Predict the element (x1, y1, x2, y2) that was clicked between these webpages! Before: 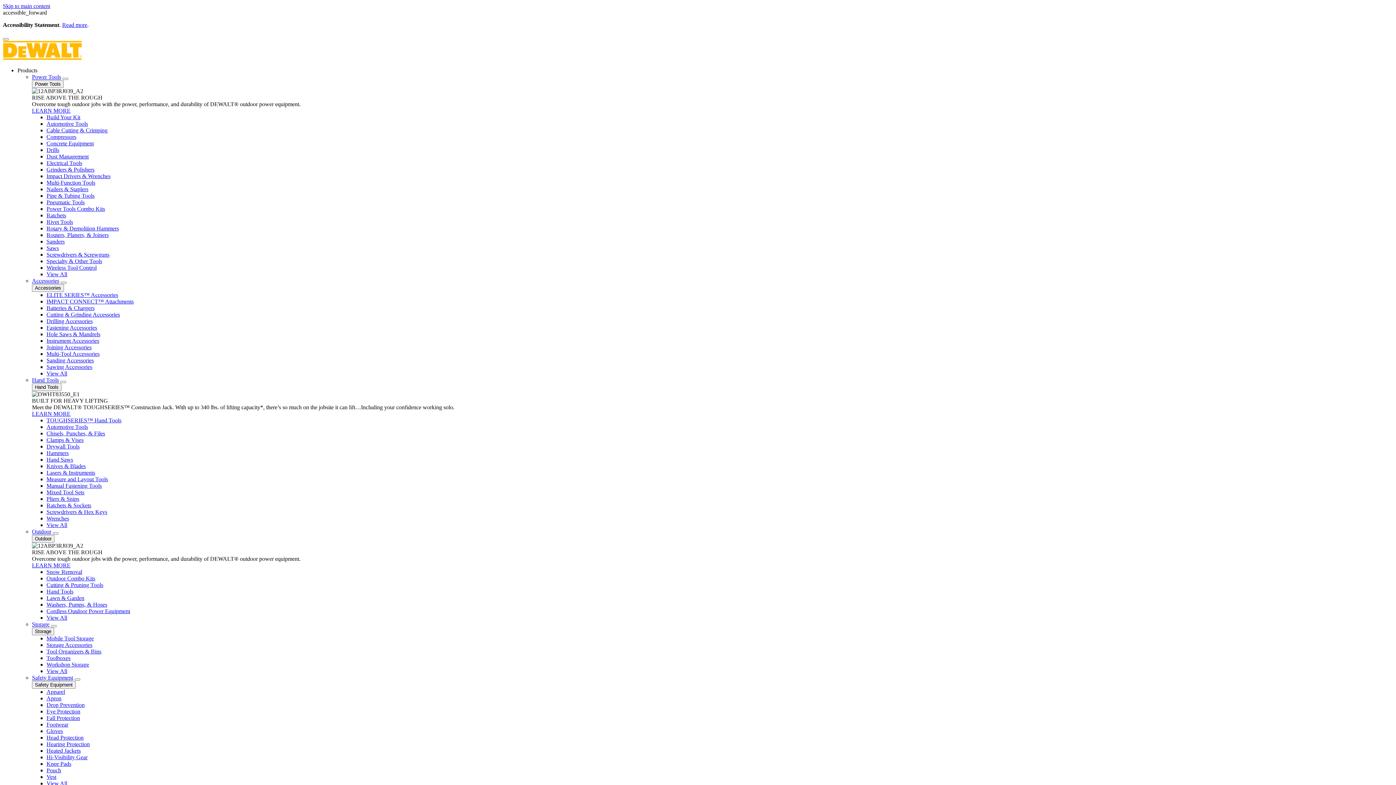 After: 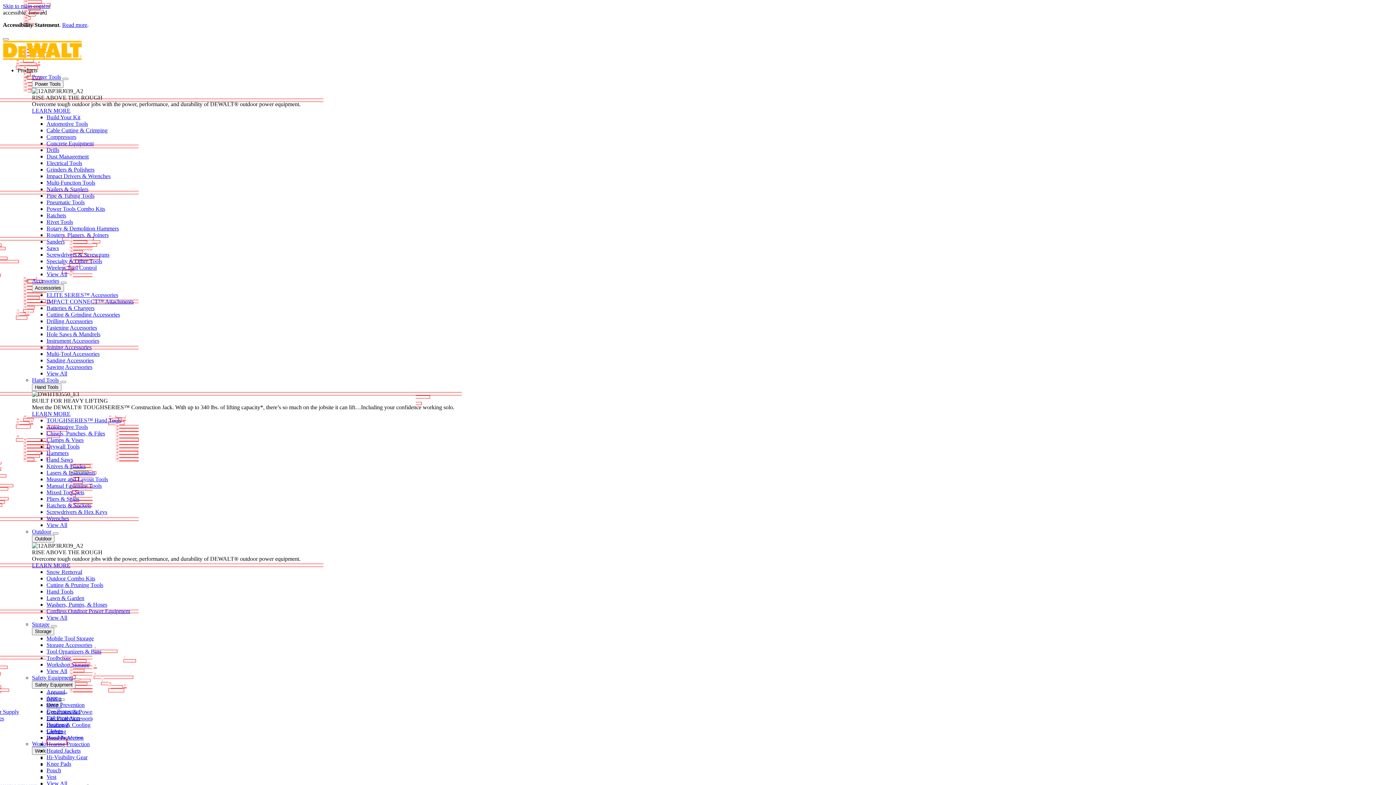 Action: label: Gloves bbox: (46, 728, 62, 734)